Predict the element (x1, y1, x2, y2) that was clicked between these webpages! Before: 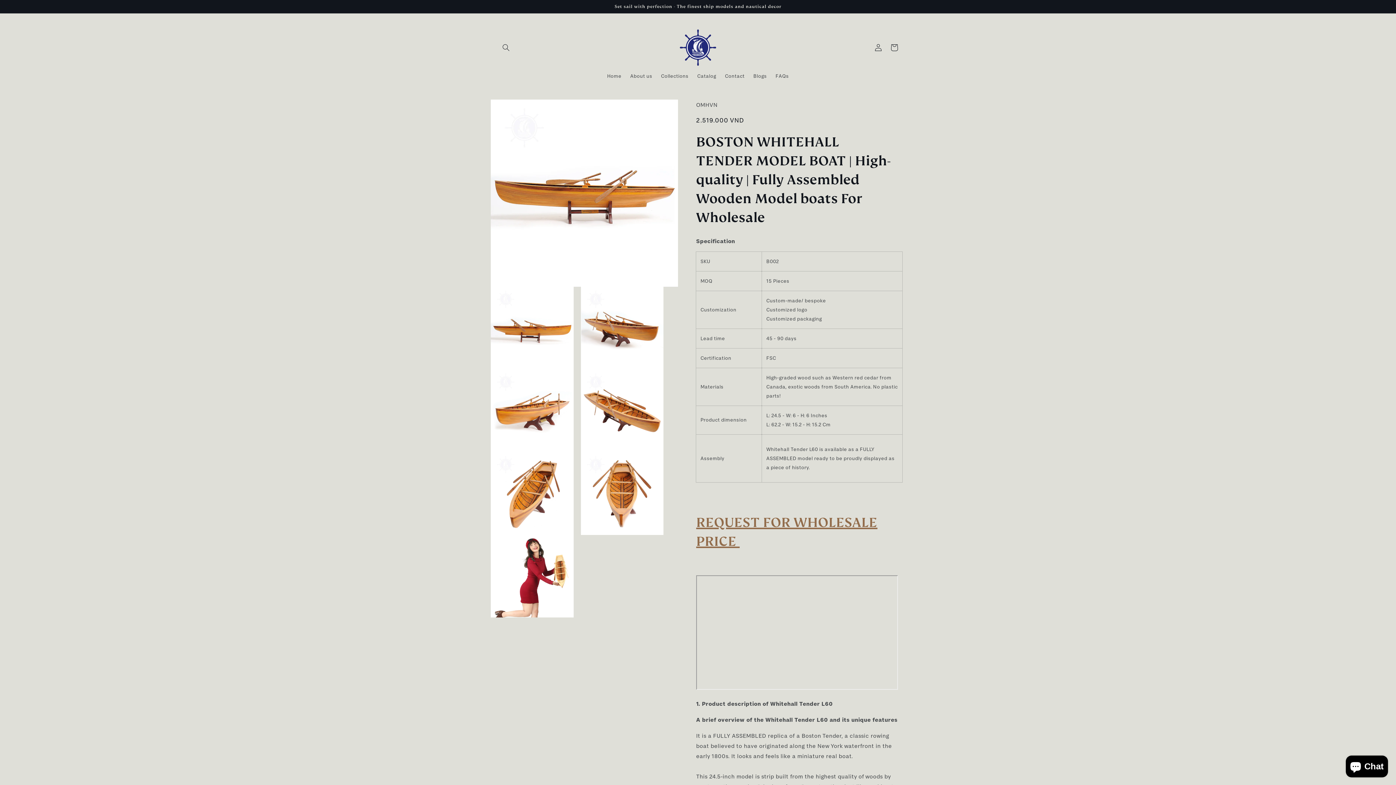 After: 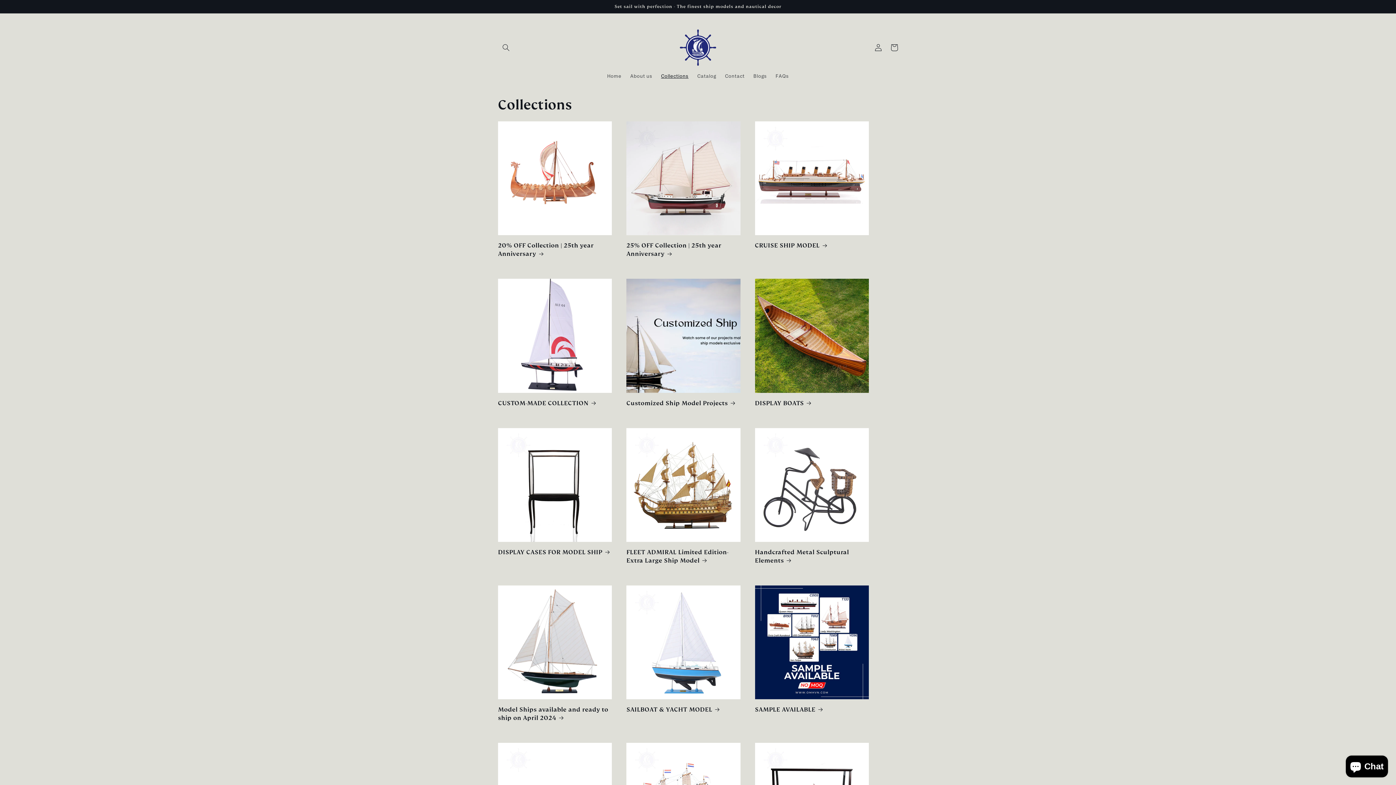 Action: bbox: (656, 68, 693, 83) label: Collections